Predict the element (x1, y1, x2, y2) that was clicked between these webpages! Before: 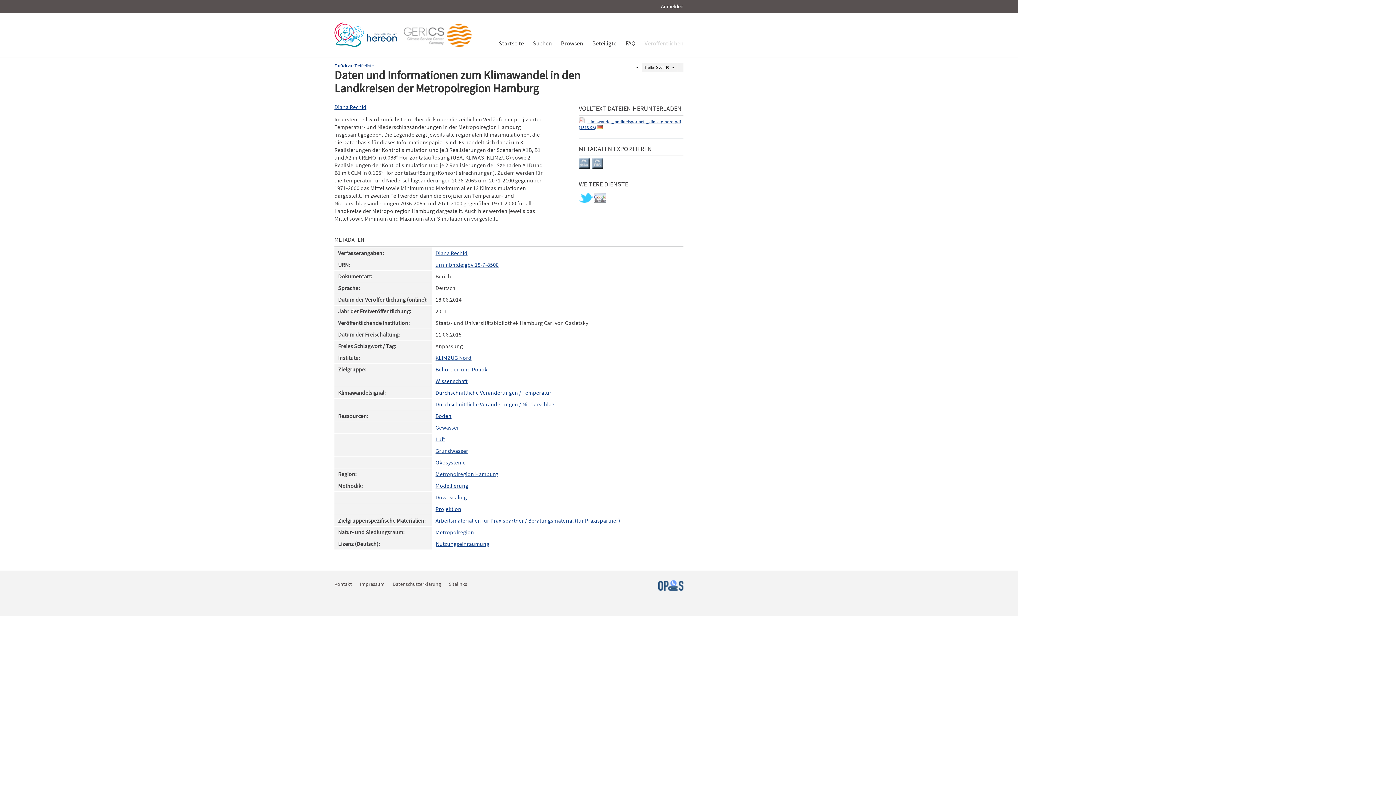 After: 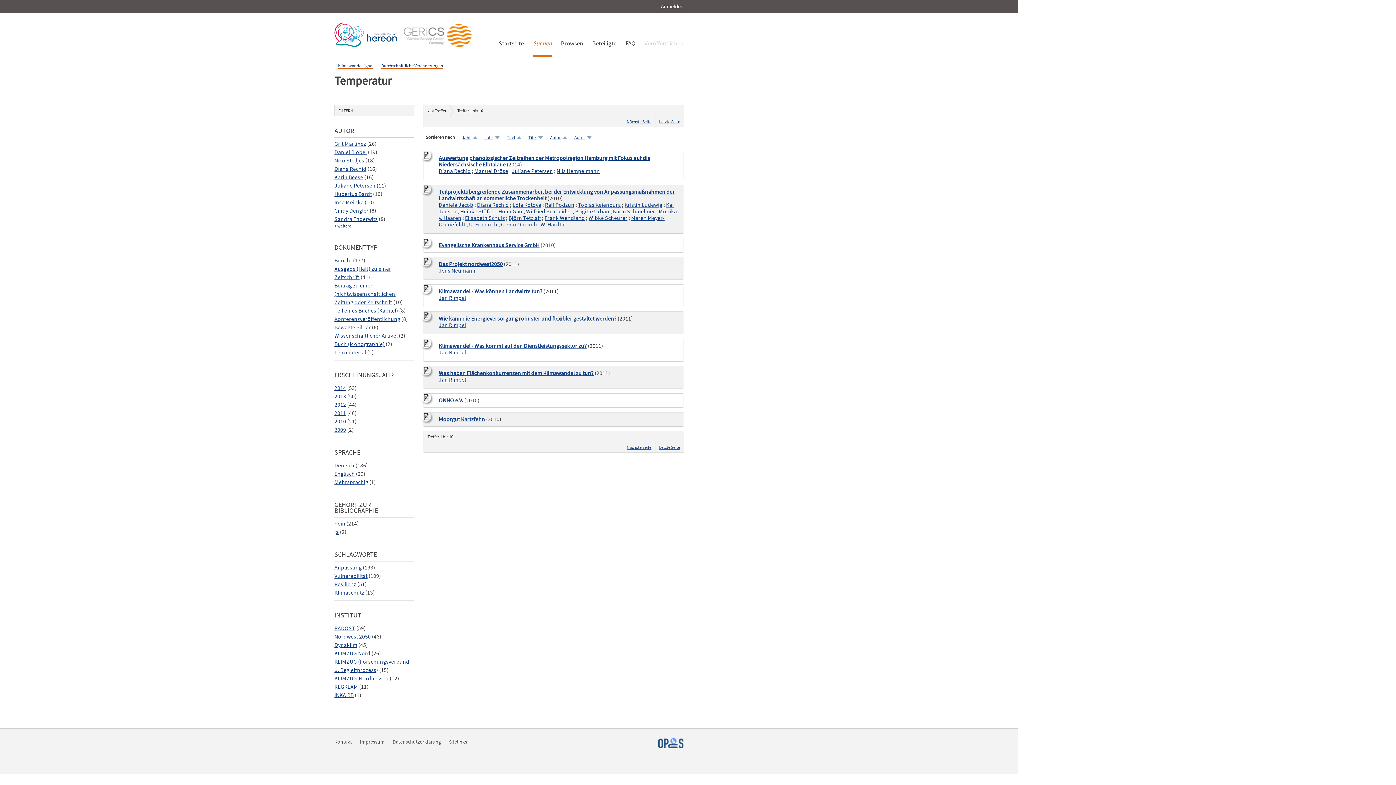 Action: label: Durchschnittliche Veränderungen / Temperatur bbox: (435, 389, 551, 396)